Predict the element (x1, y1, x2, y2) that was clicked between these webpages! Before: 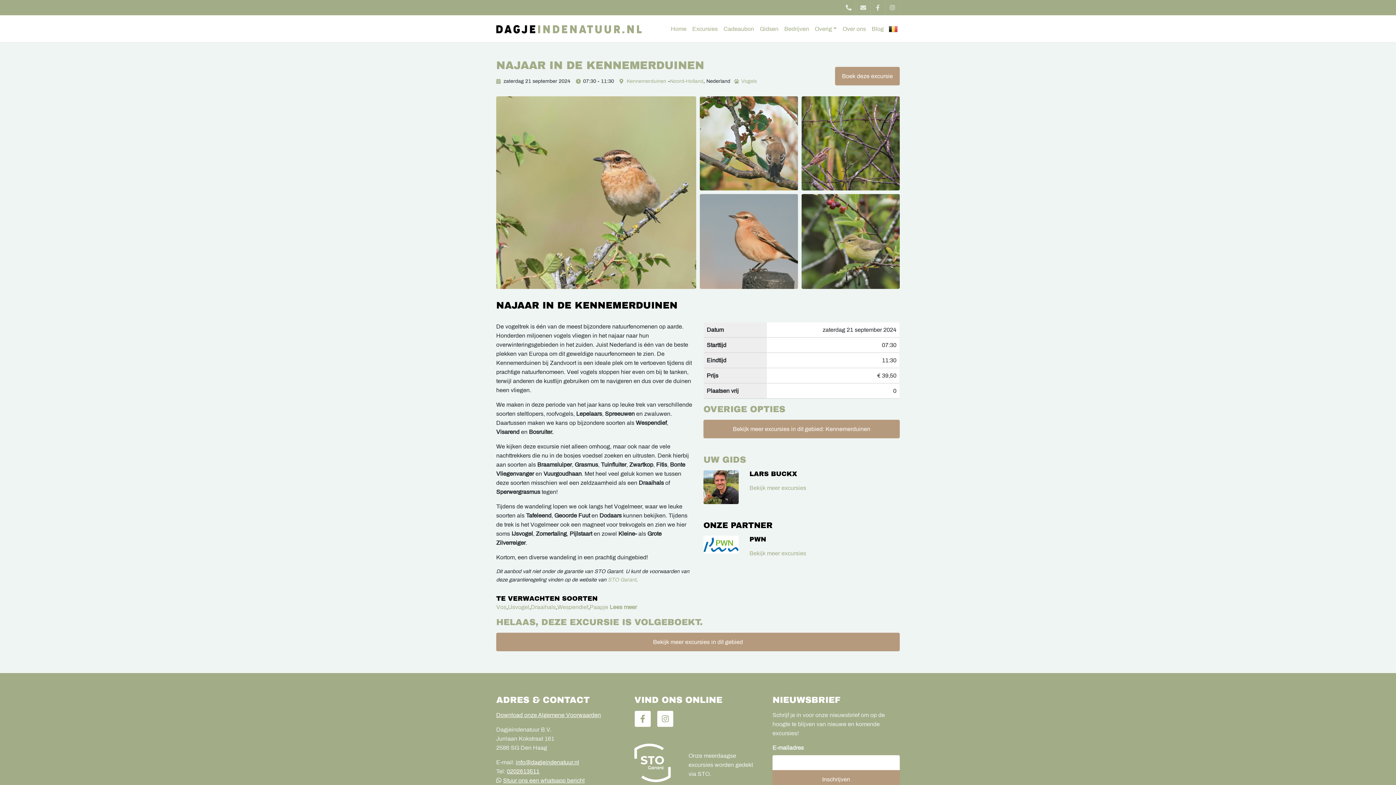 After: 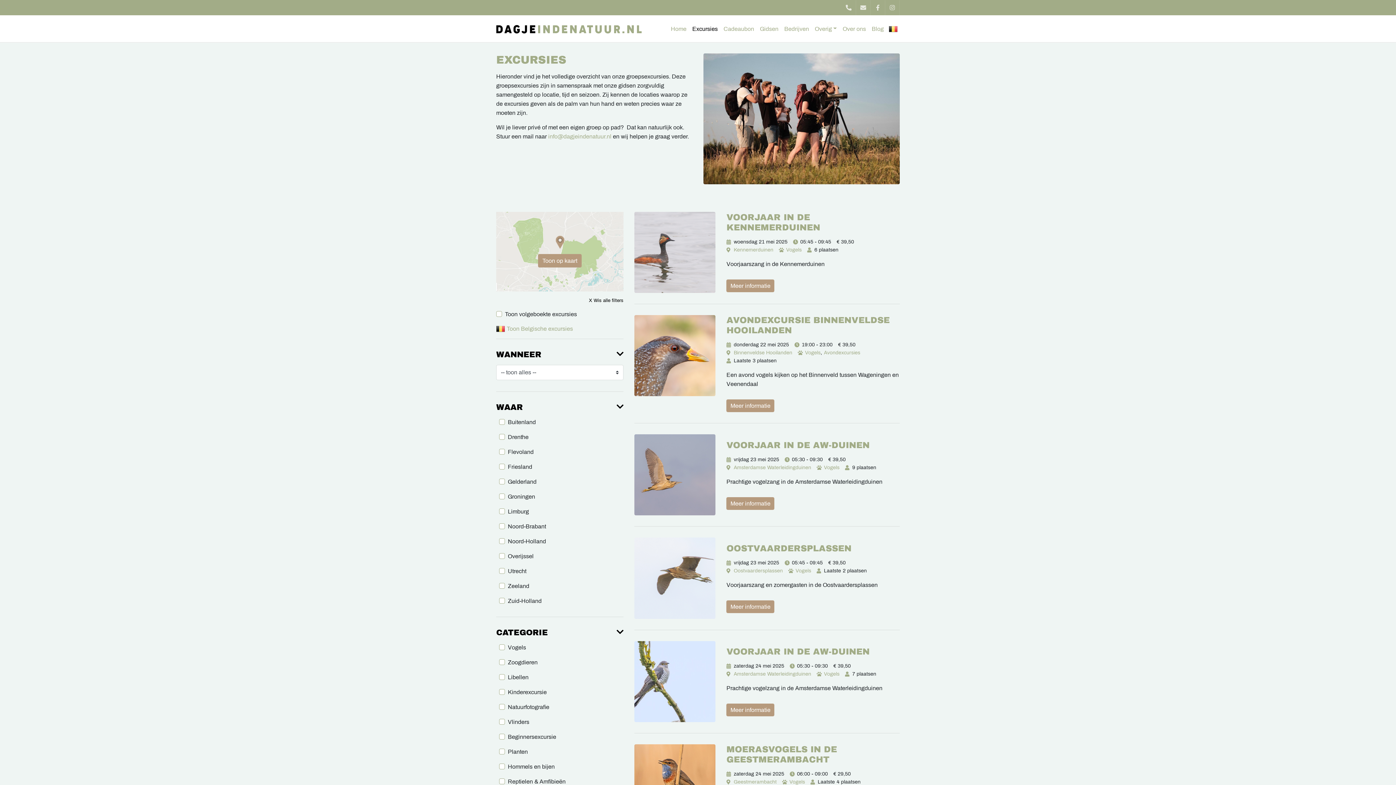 Action: bbox: (689, 21, 720, 36) label: Excursies